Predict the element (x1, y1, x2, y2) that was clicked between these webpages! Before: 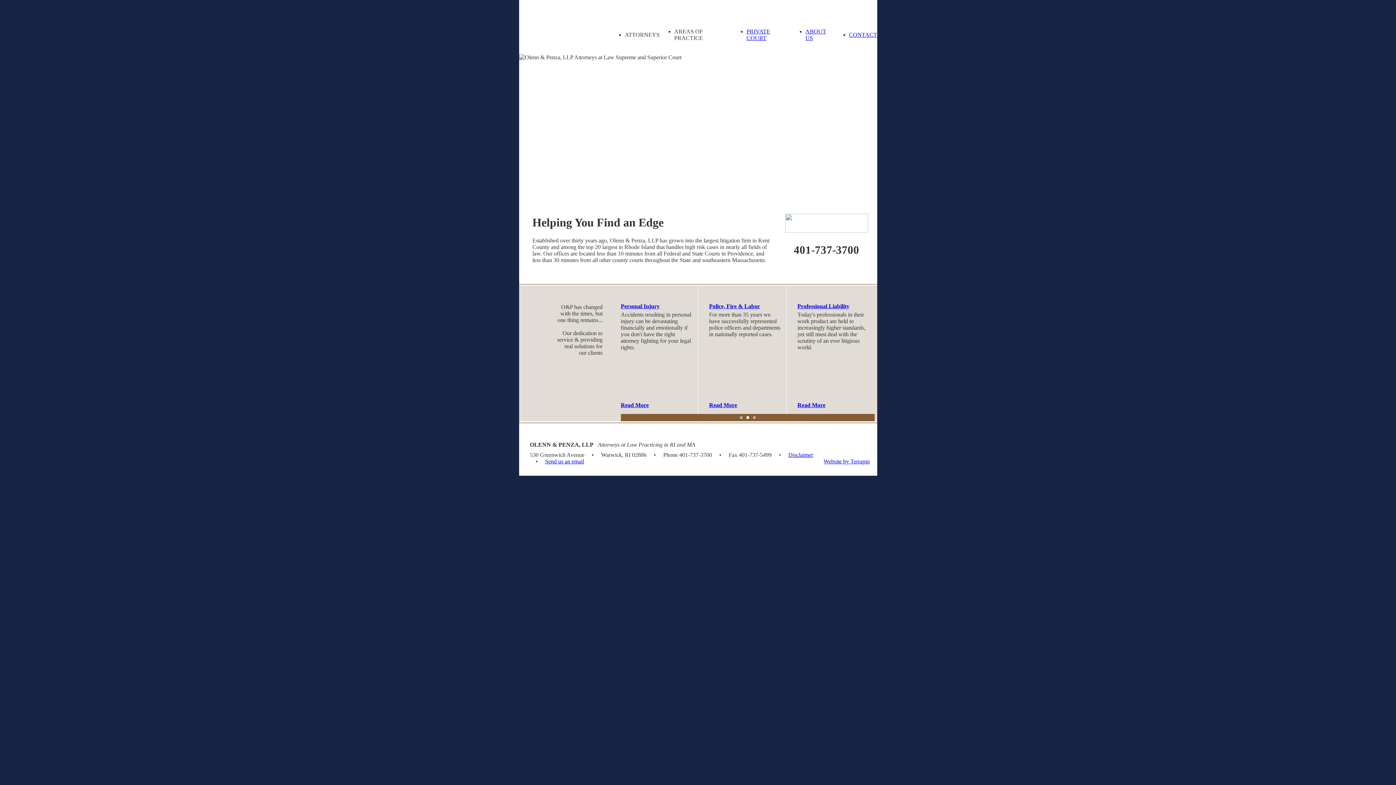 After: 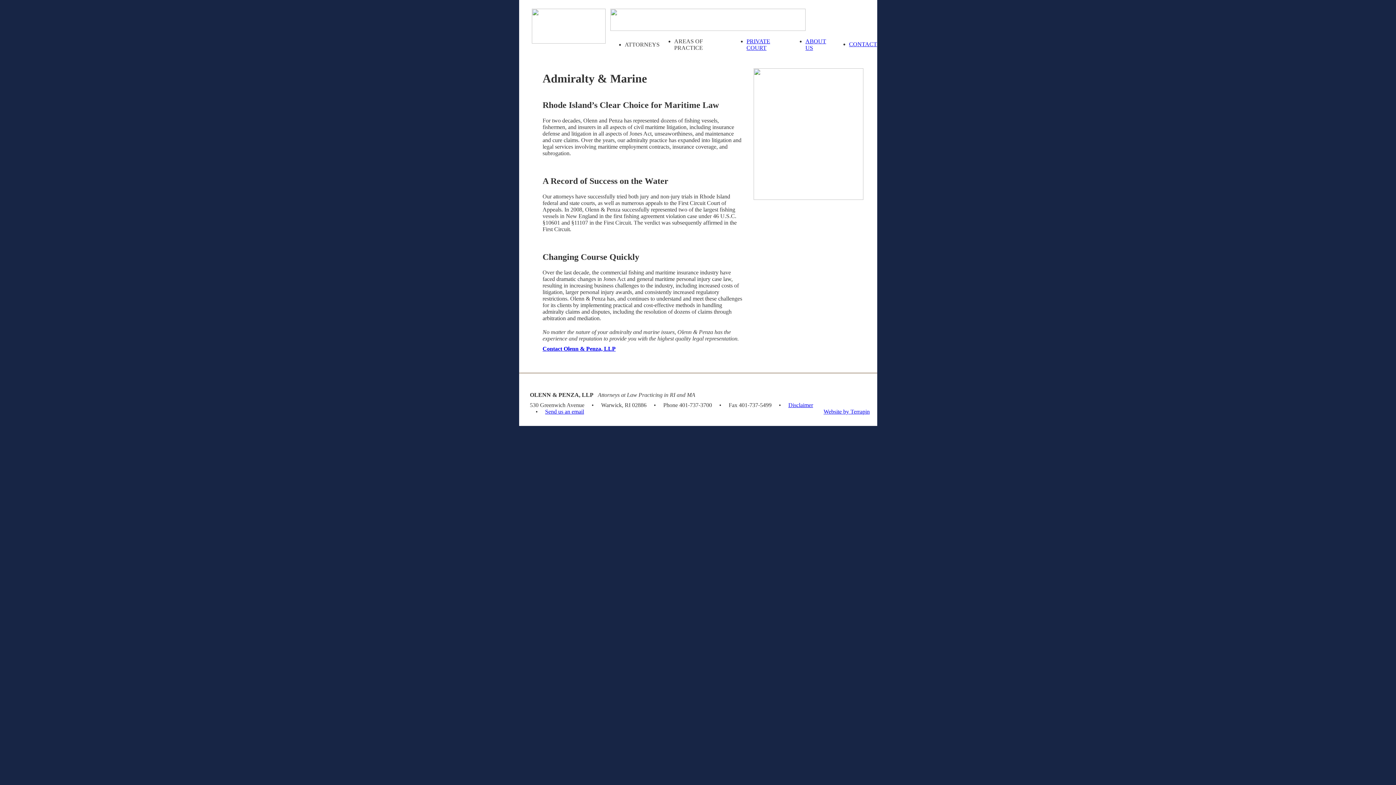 Action: label: Admiralty & Maritime bbox: (620, 303, 676, 309)